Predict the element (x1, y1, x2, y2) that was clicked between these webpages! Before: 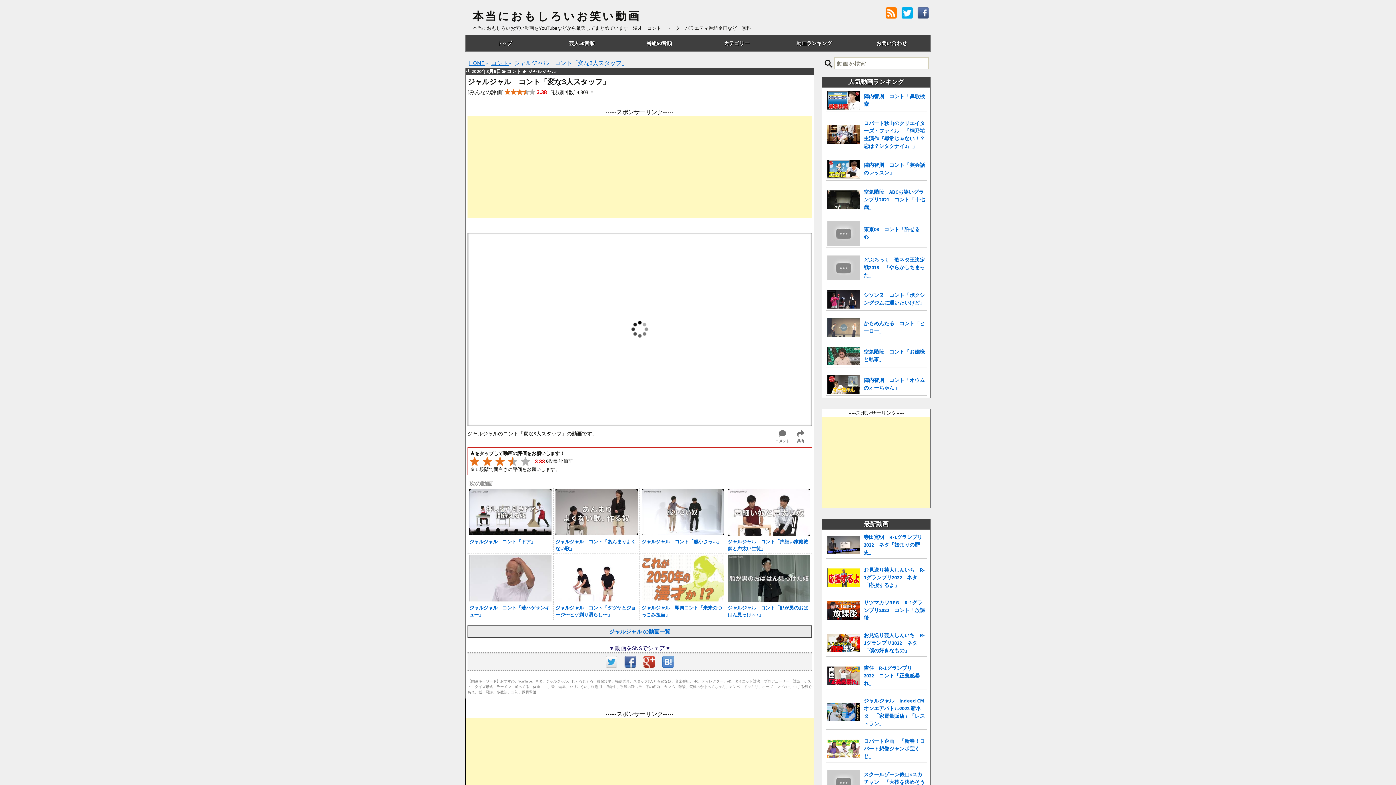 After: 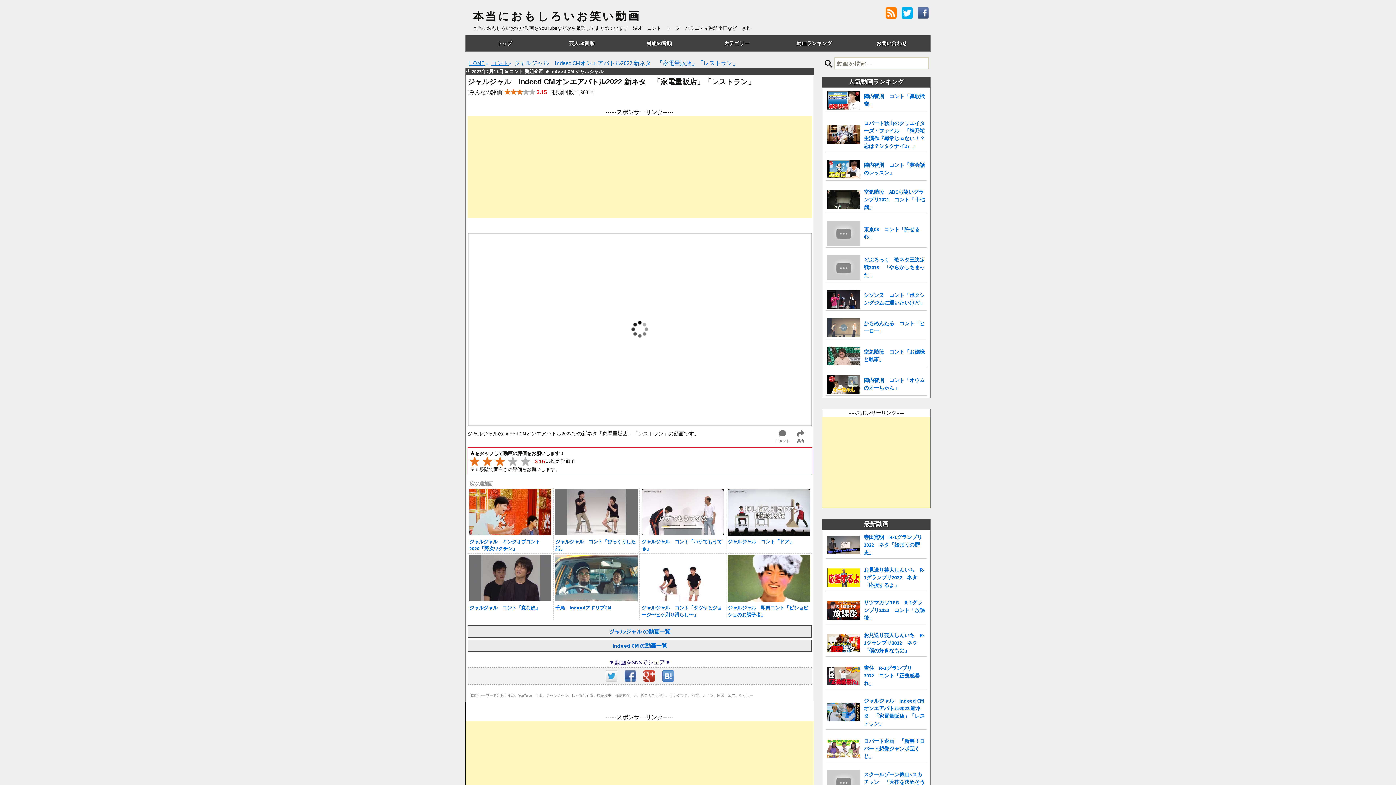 Action: bbox: (862, 695, 926, 729) label: ジャルジャル　Indeed CMオンエアバトル2022 新ネタ　「家電量販店」「レストラン」